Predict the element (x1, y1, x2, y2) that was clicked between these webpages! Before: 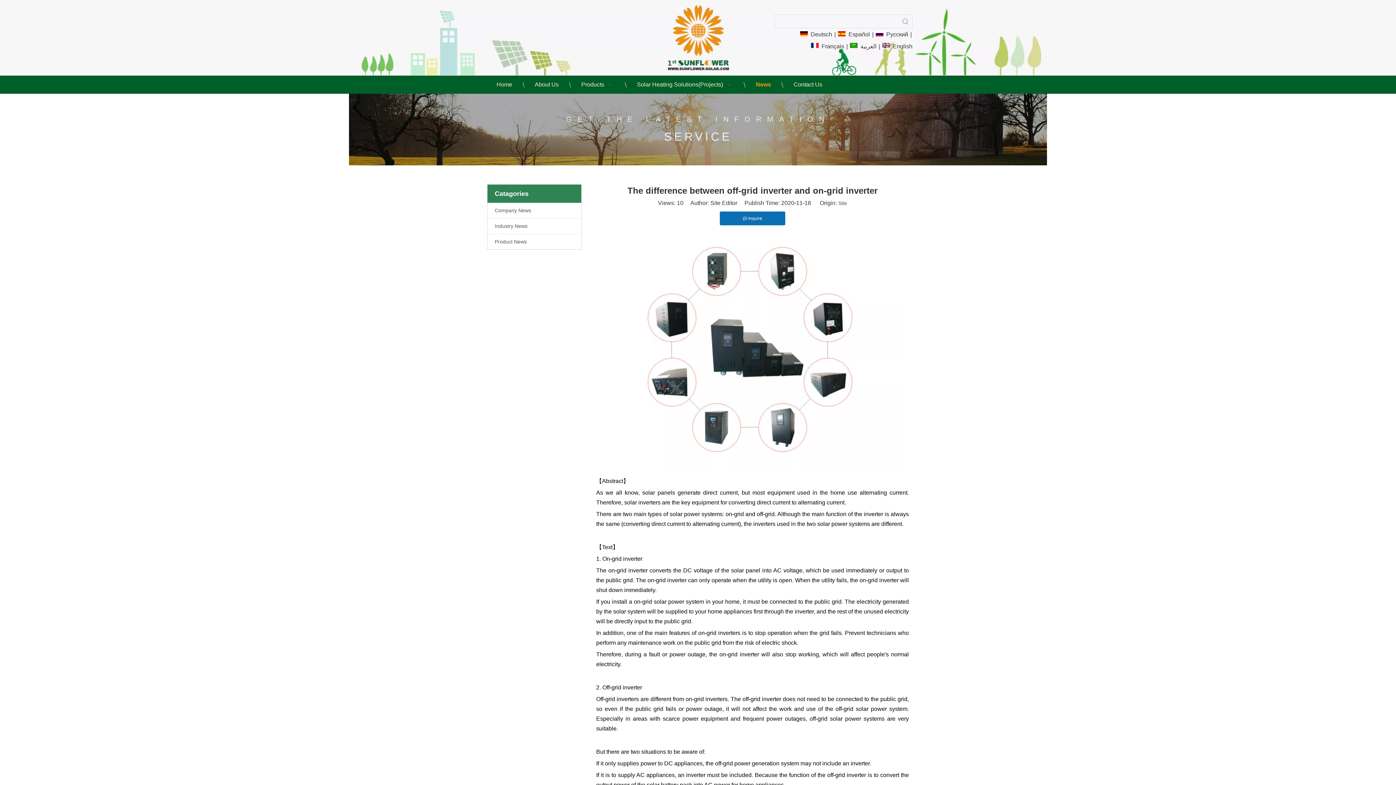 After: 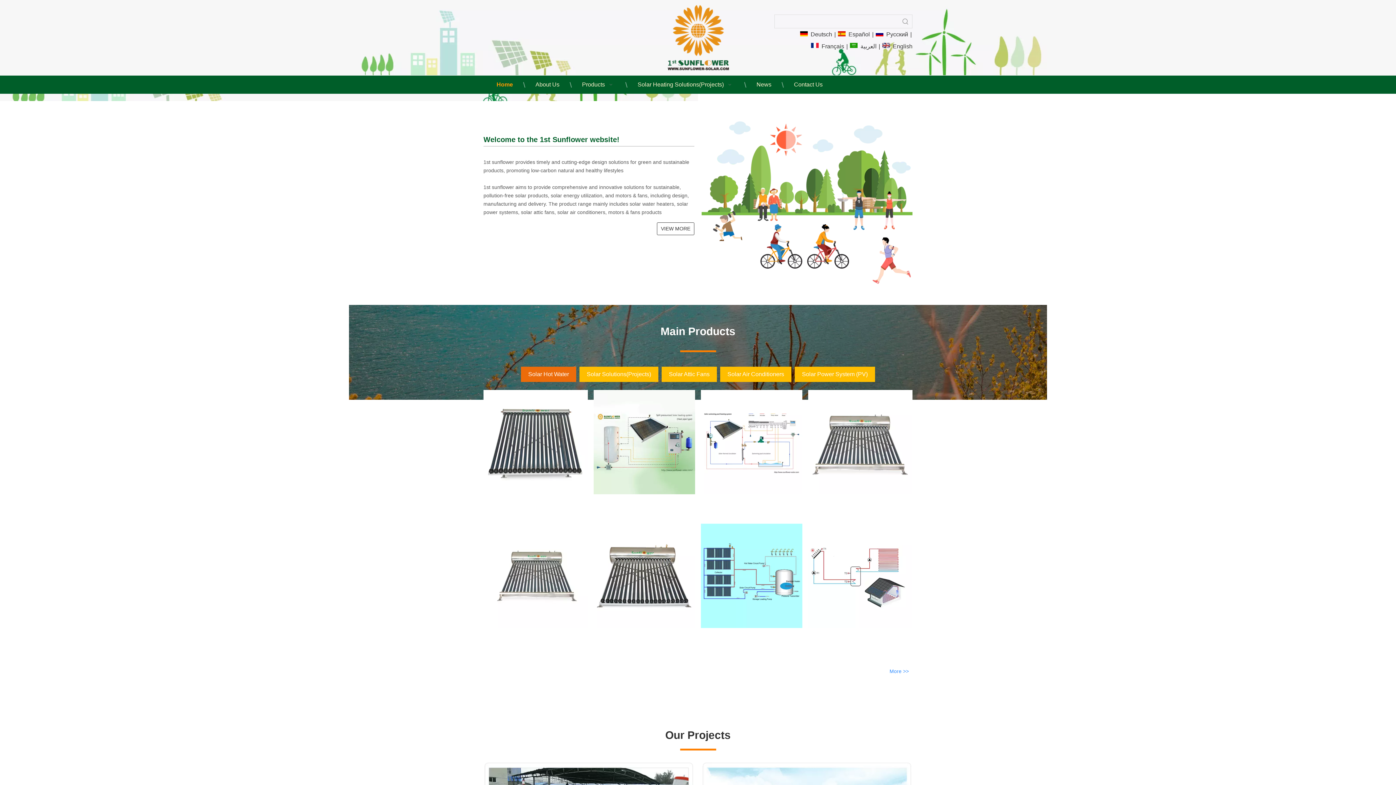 Action: bbox: (483, 79, 521, 90) label: Home